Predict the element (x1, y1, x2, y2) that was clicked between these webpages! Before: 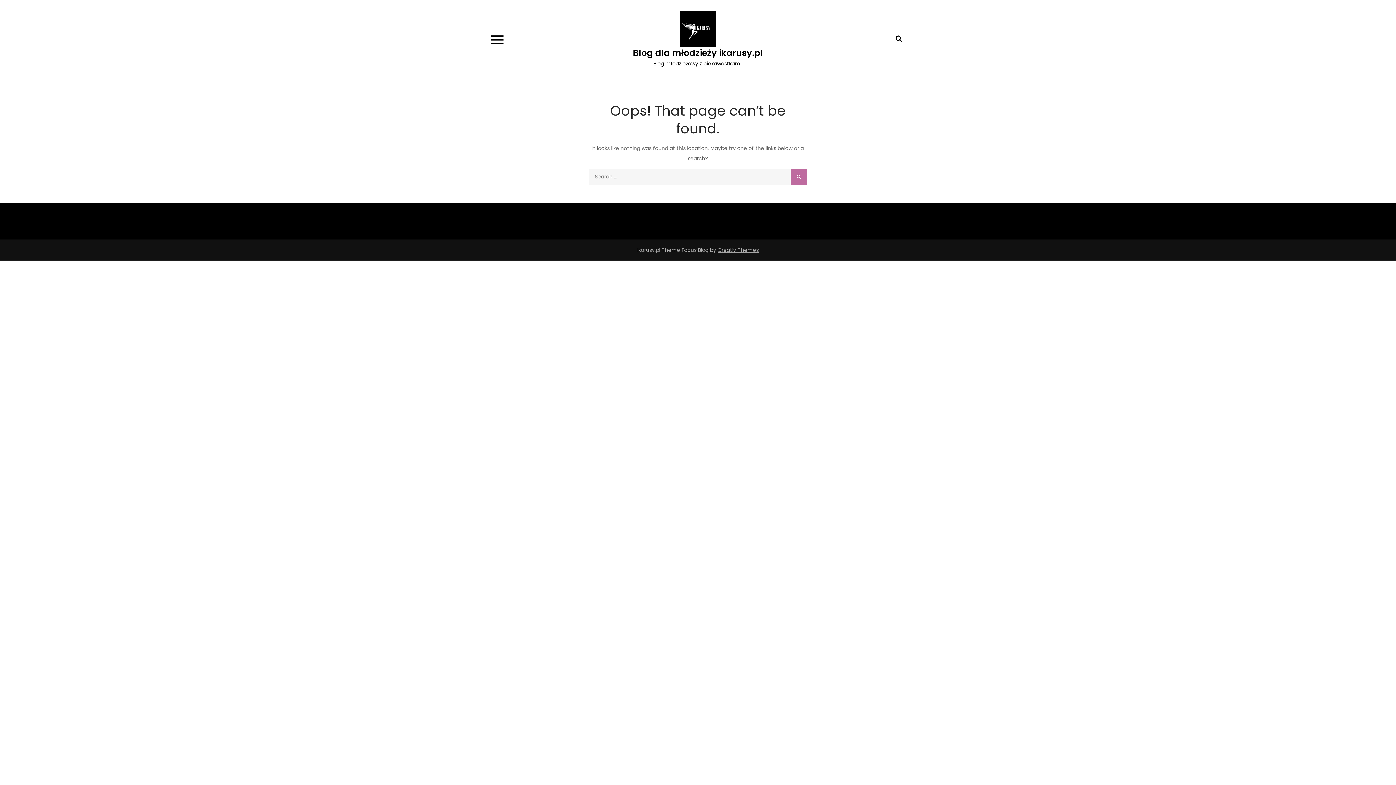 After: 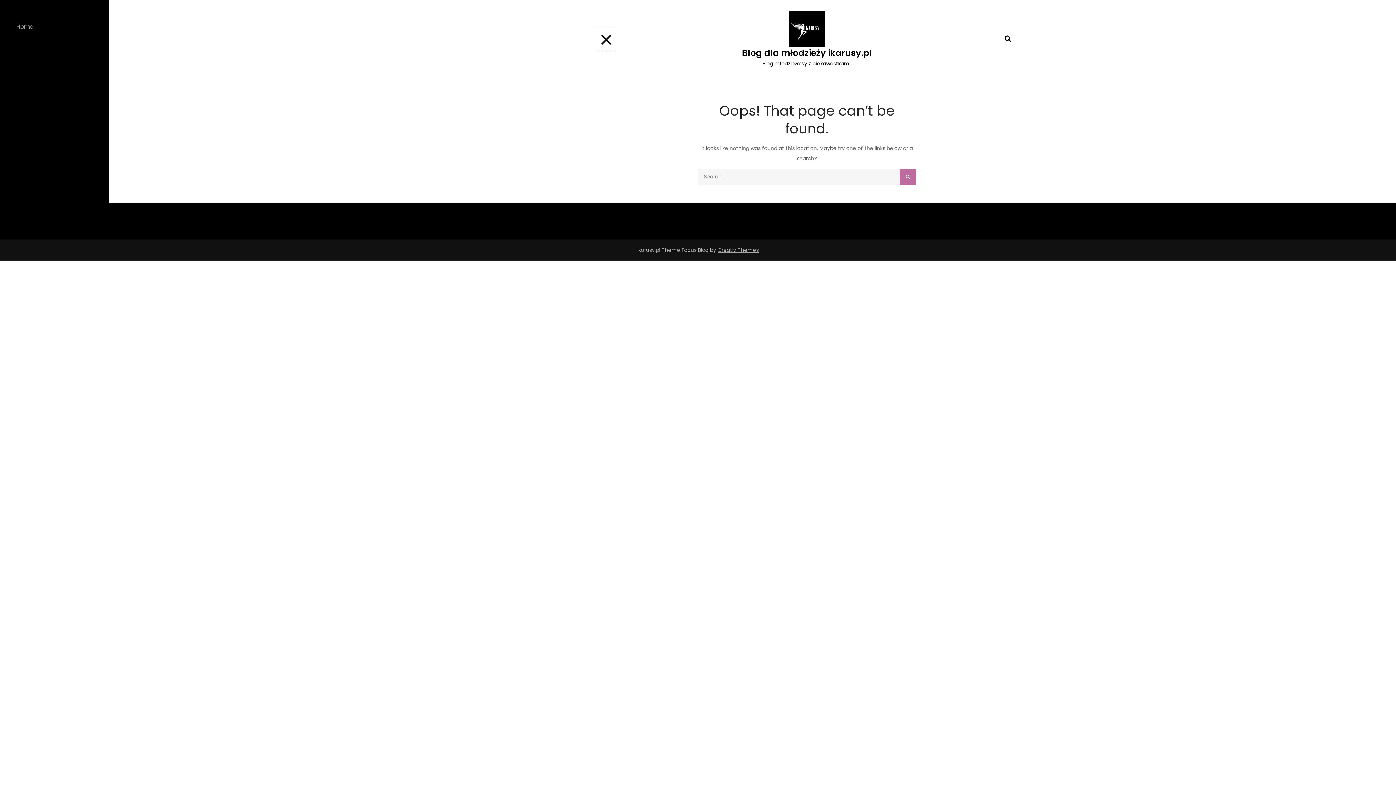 Action: bbox: (485, 27, 509, 50)